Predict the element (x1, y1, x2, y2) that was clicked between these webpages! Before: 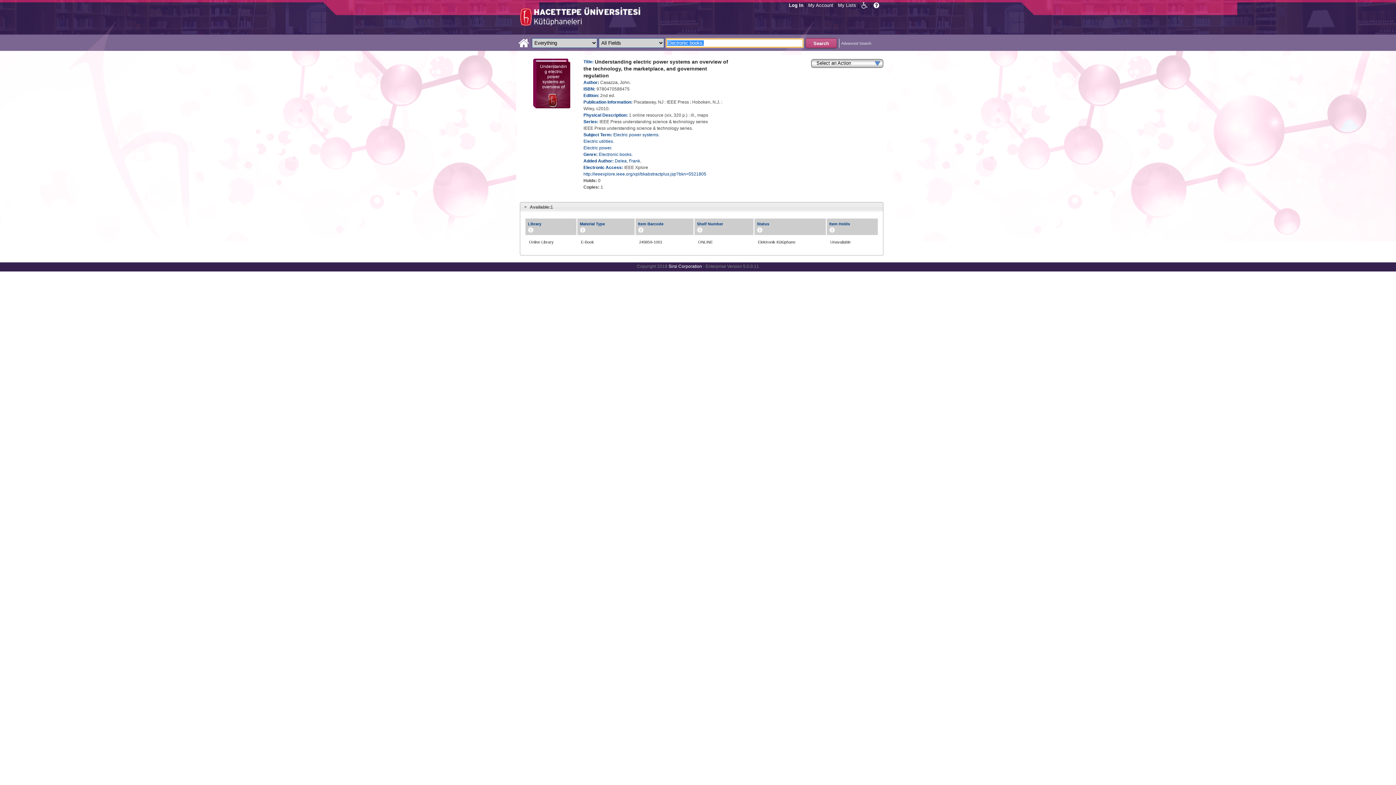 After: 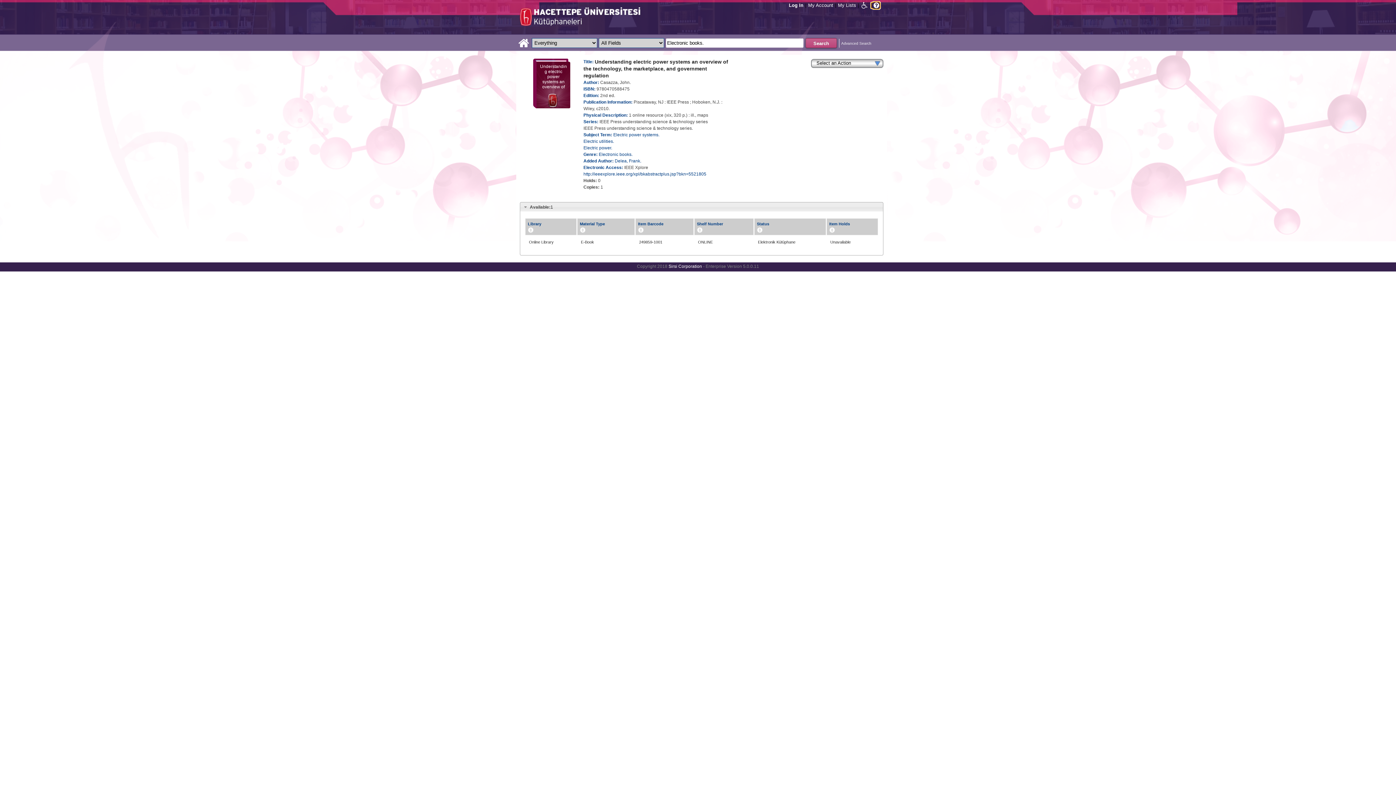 Action: bbox: (871, 2, 880, 8)